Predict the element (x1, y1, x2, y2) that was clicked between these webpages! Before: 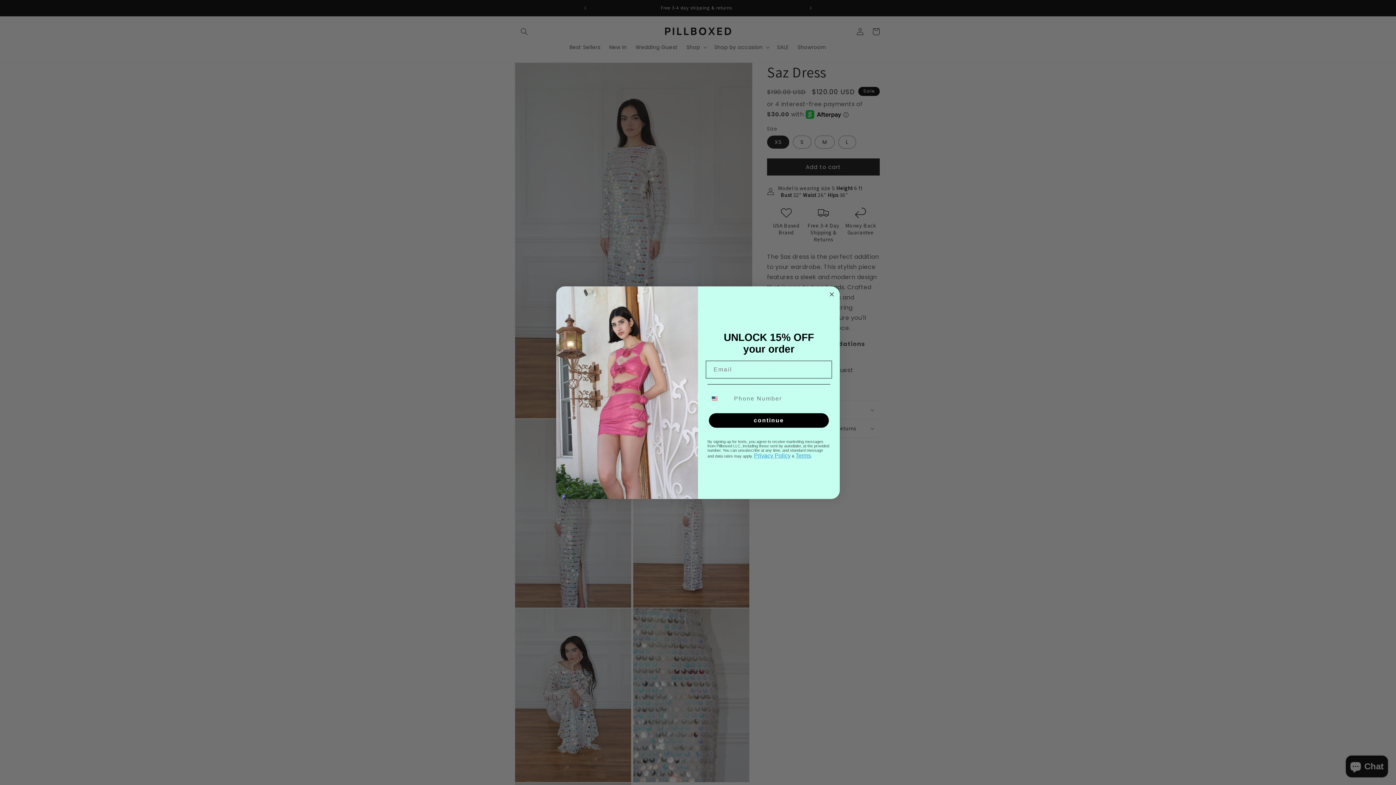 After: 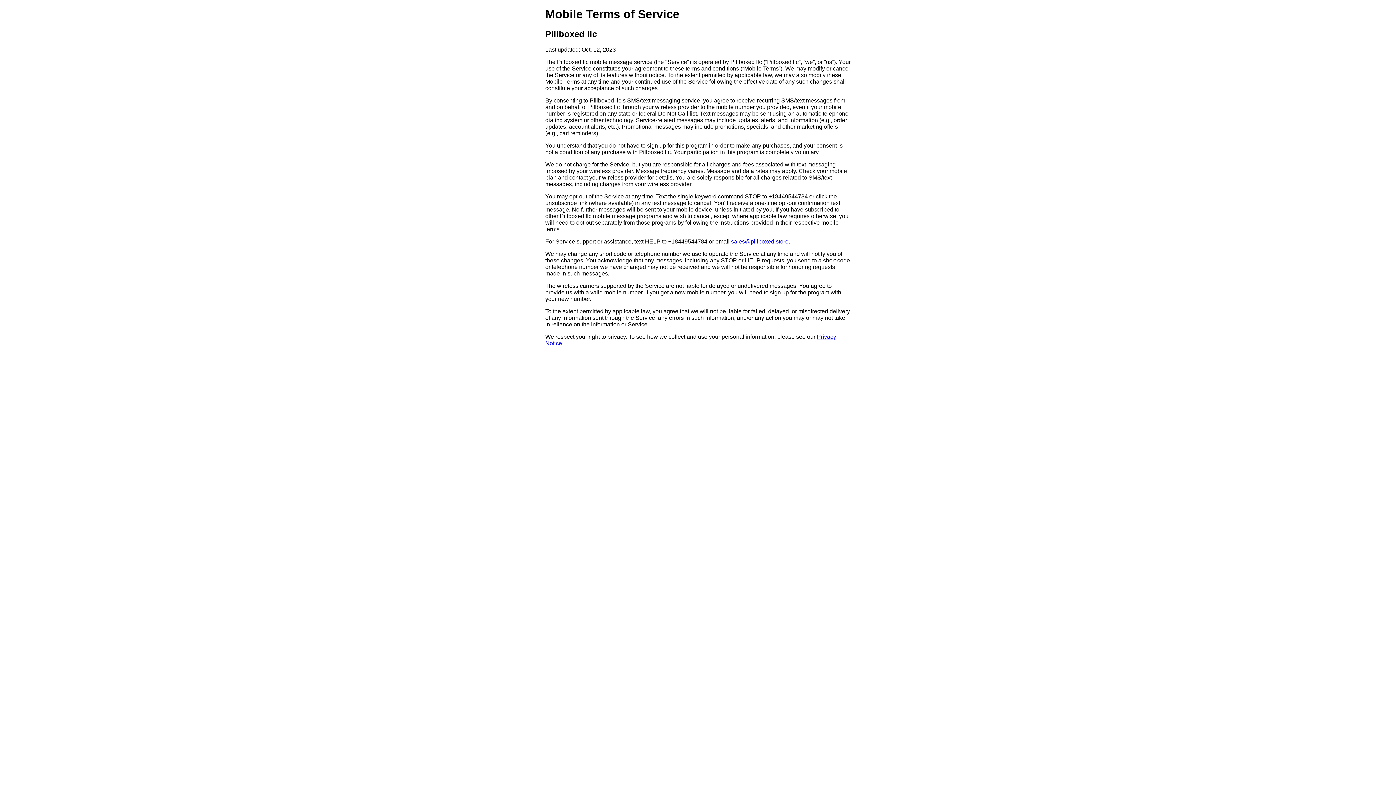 Action: bbox: (795, 452, 811, 459) label: Terms